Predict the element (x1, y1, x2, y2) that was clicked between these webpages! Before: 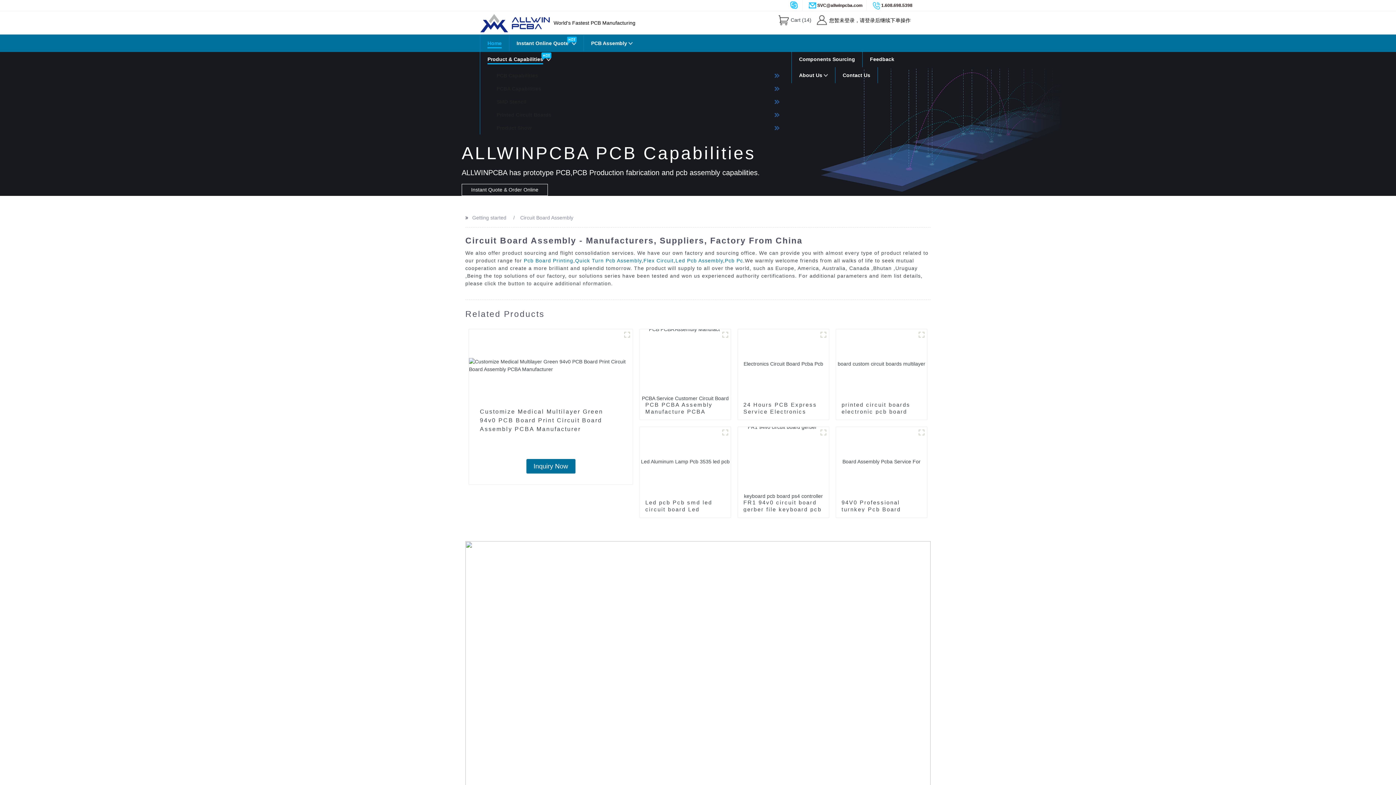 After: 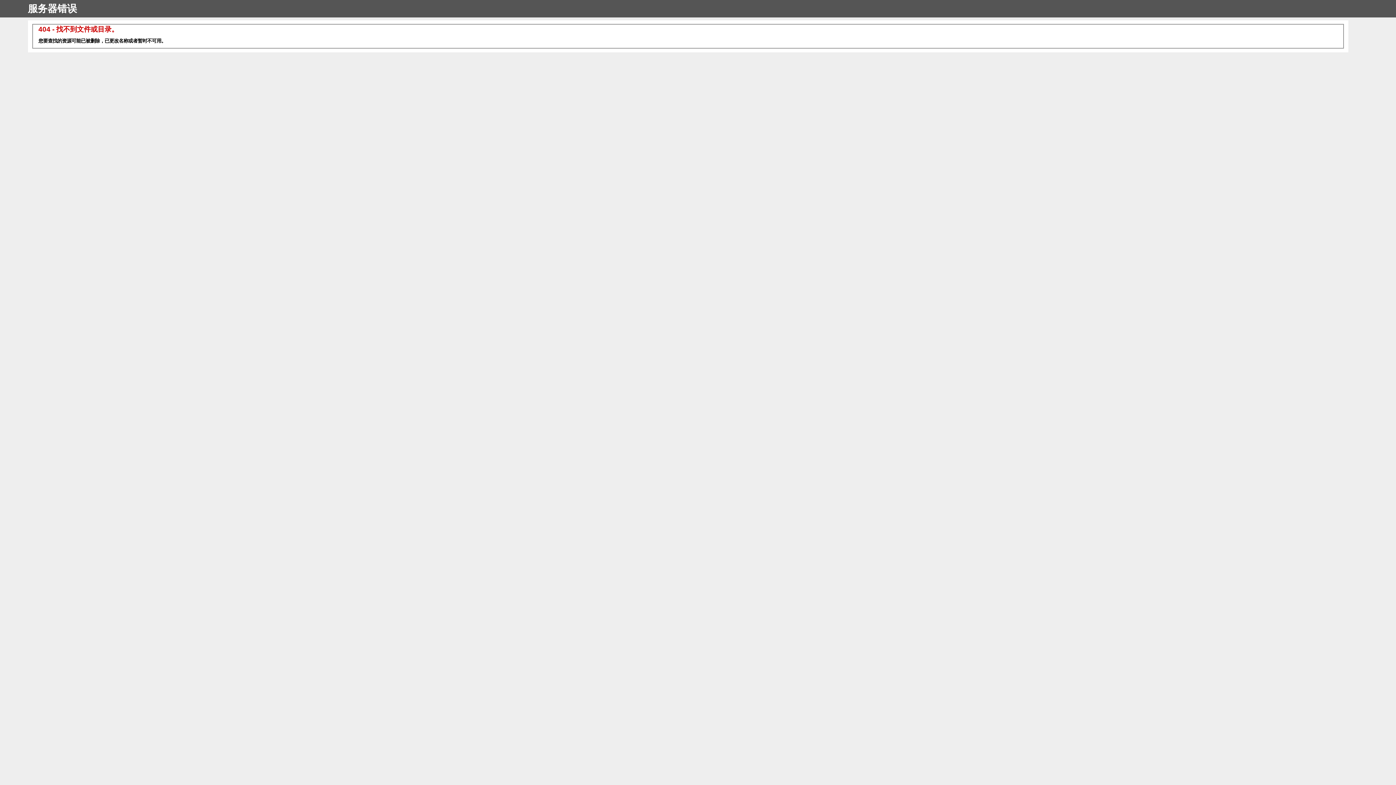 Action: bbox: (870, 2, 912, 8) label: 1.608.698.5398